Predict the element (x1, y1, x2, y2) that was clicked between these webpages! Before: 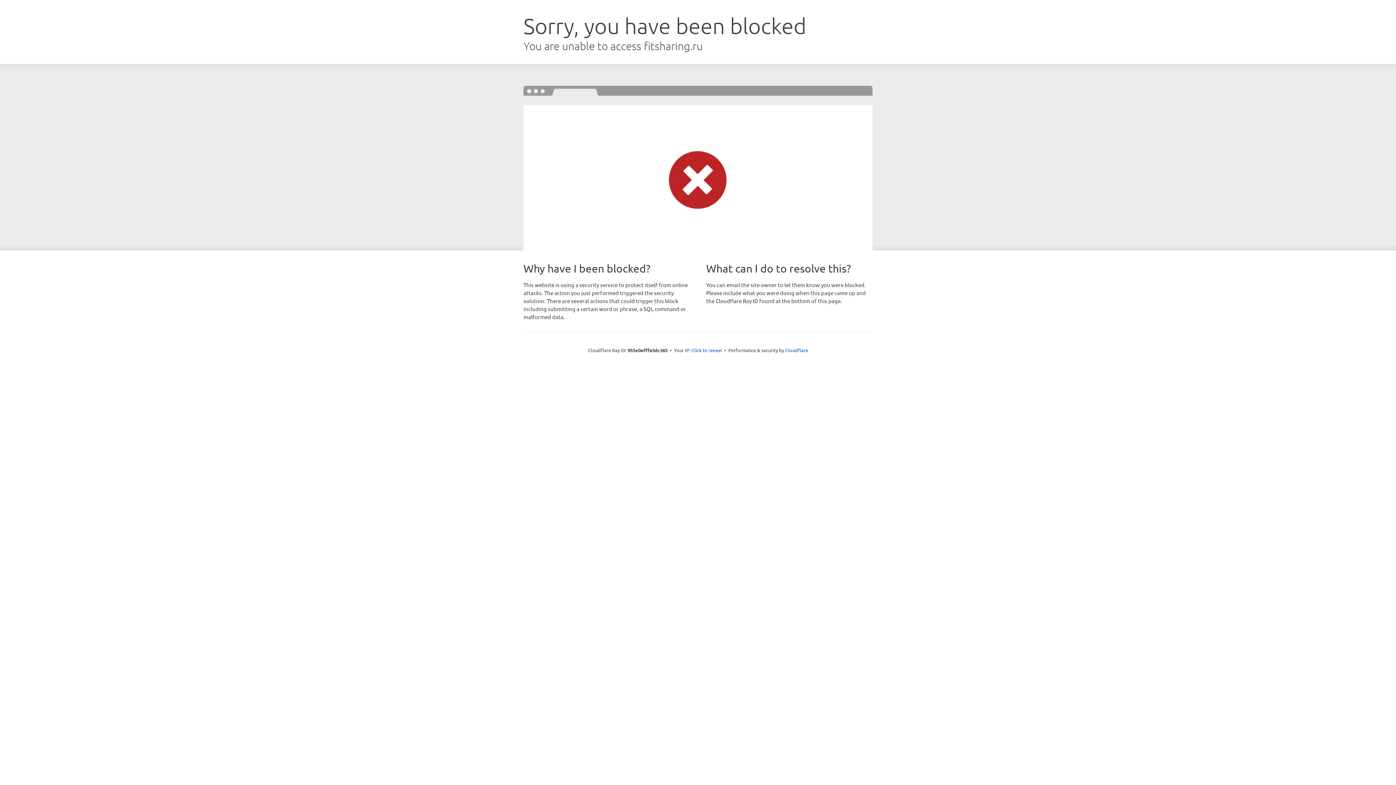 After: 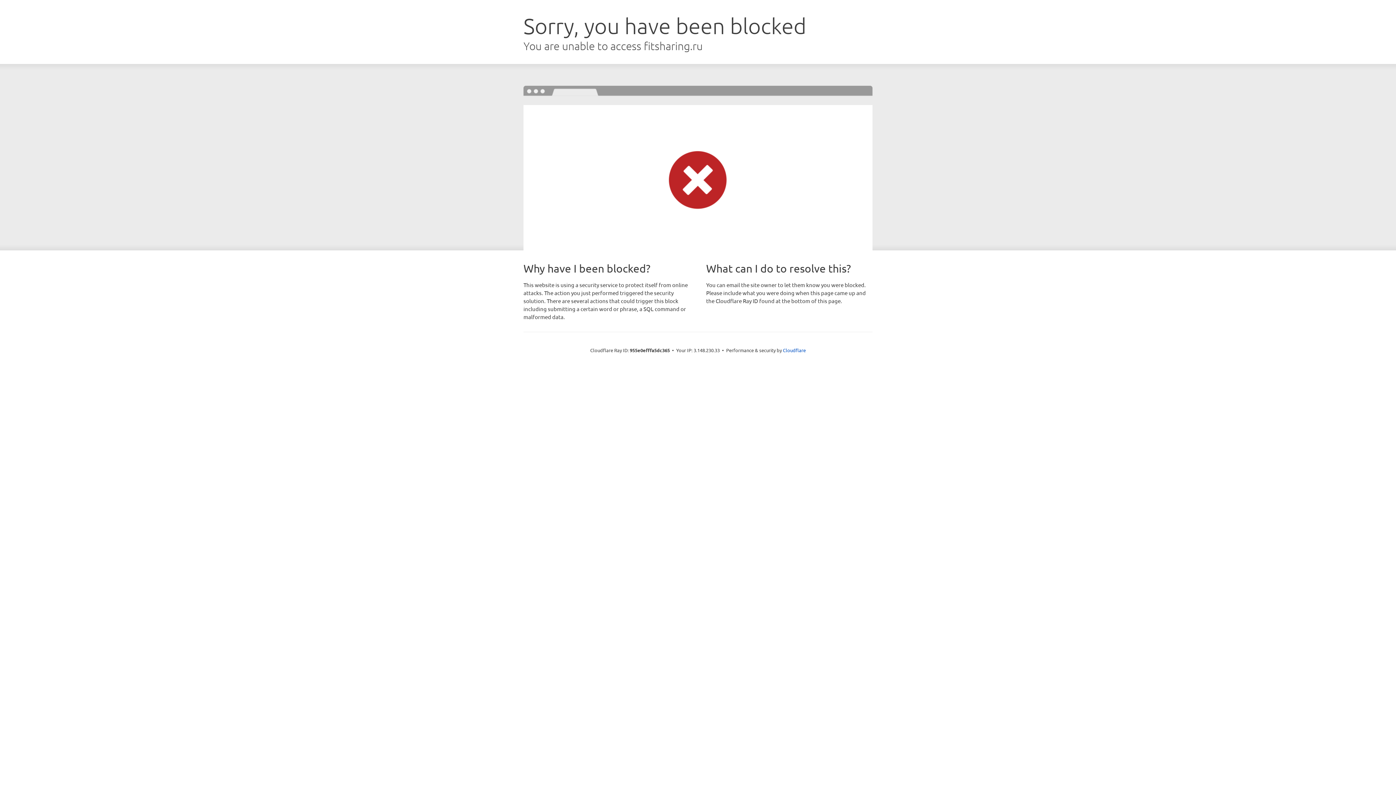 Action: label: Click to reveal bbox: (691, 346, 722, 353)